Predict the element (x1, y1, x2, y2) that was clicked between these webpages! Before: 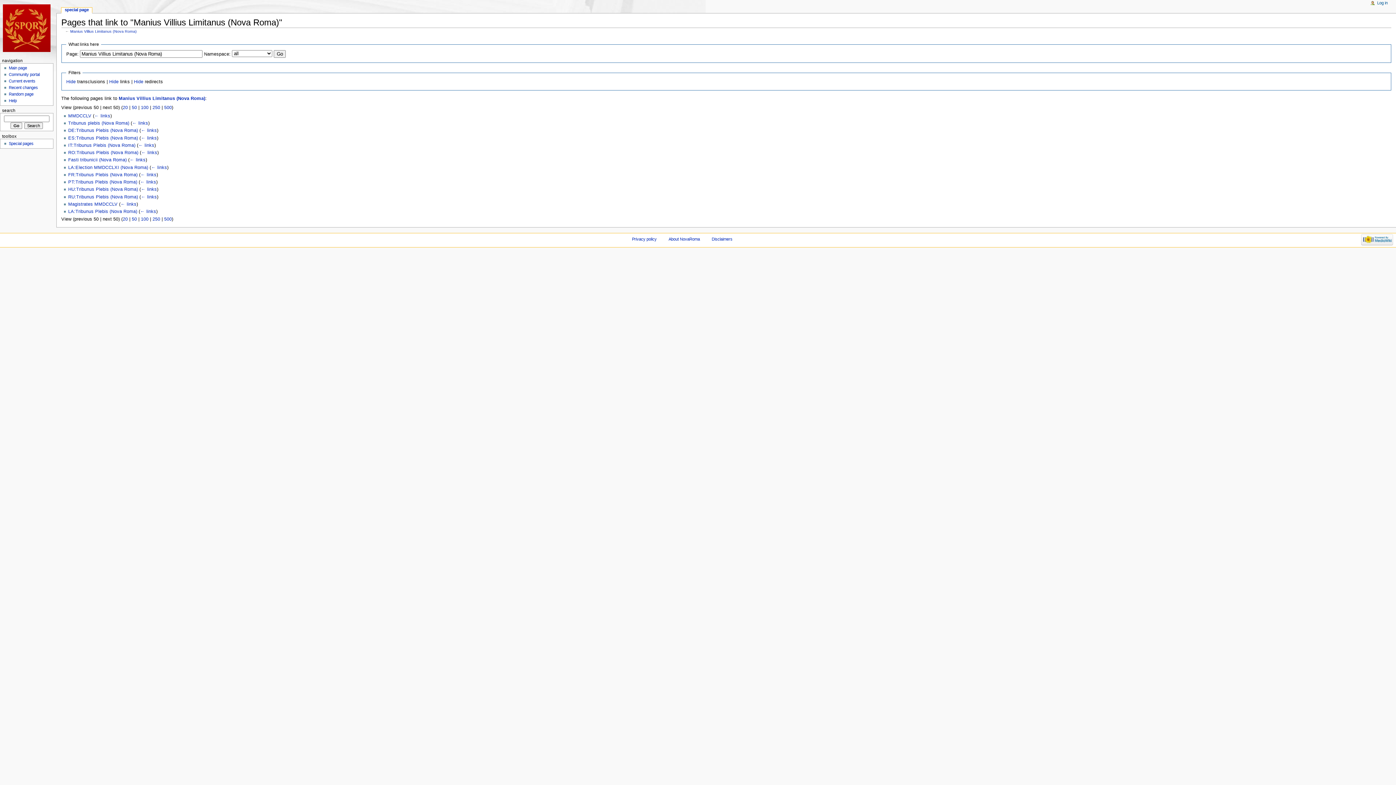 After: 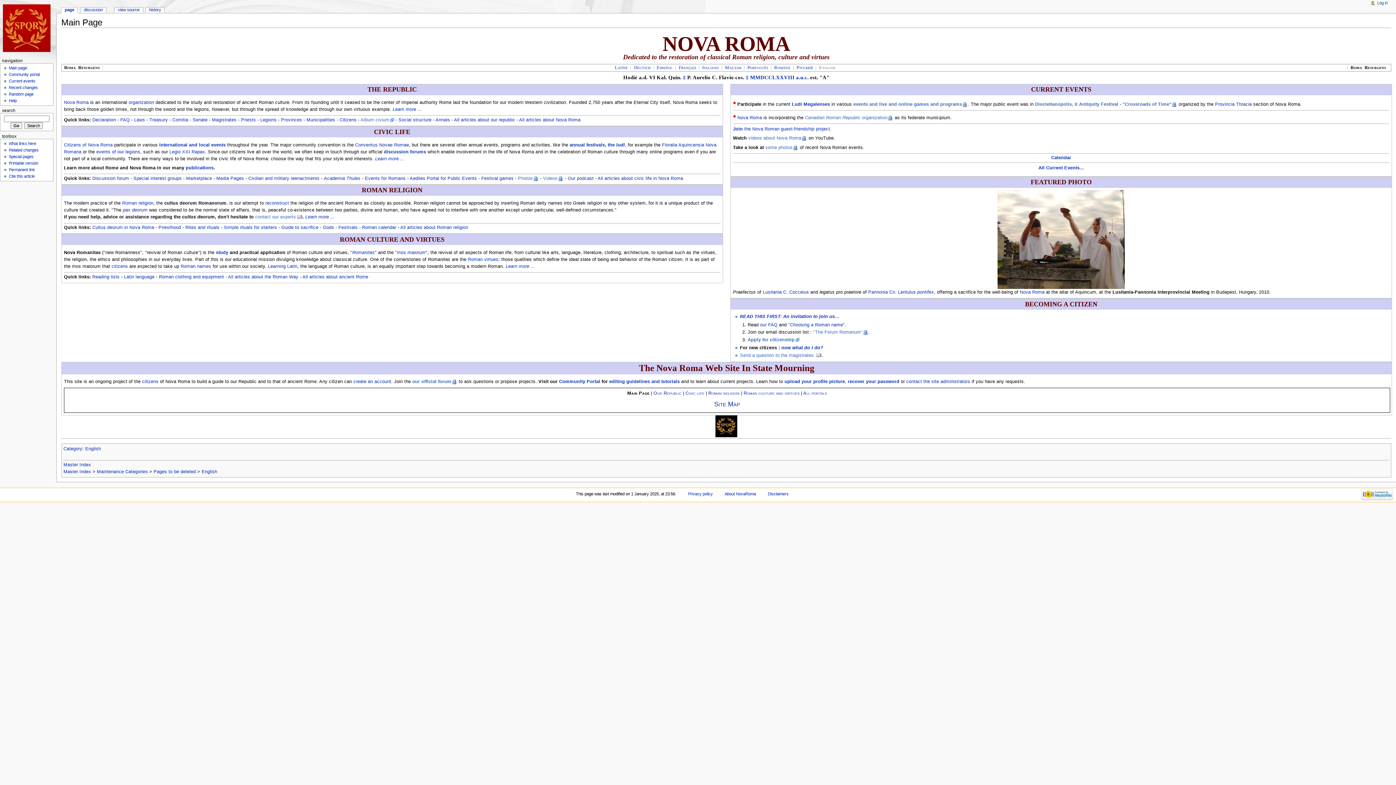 Action: bbox: (8, 65, 26, 70) label: Main page